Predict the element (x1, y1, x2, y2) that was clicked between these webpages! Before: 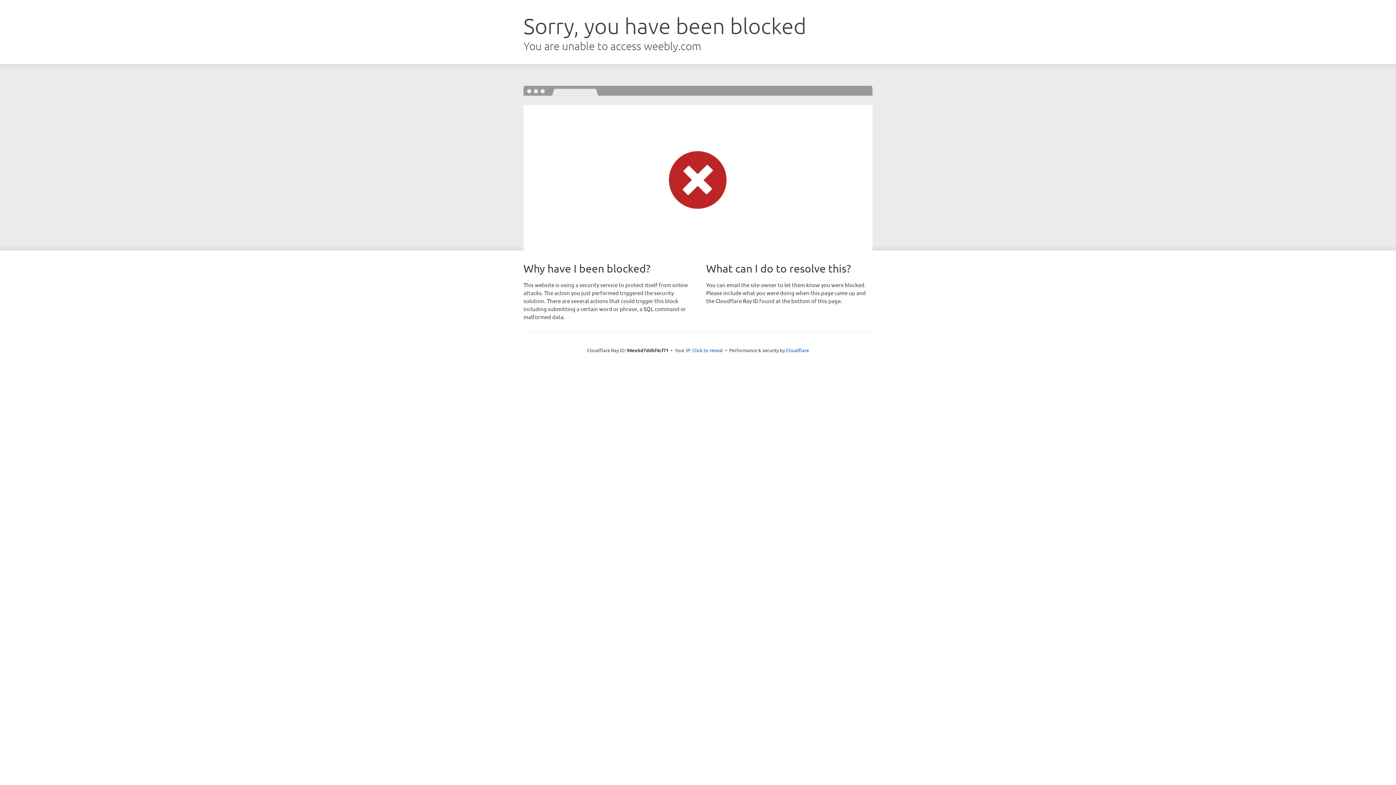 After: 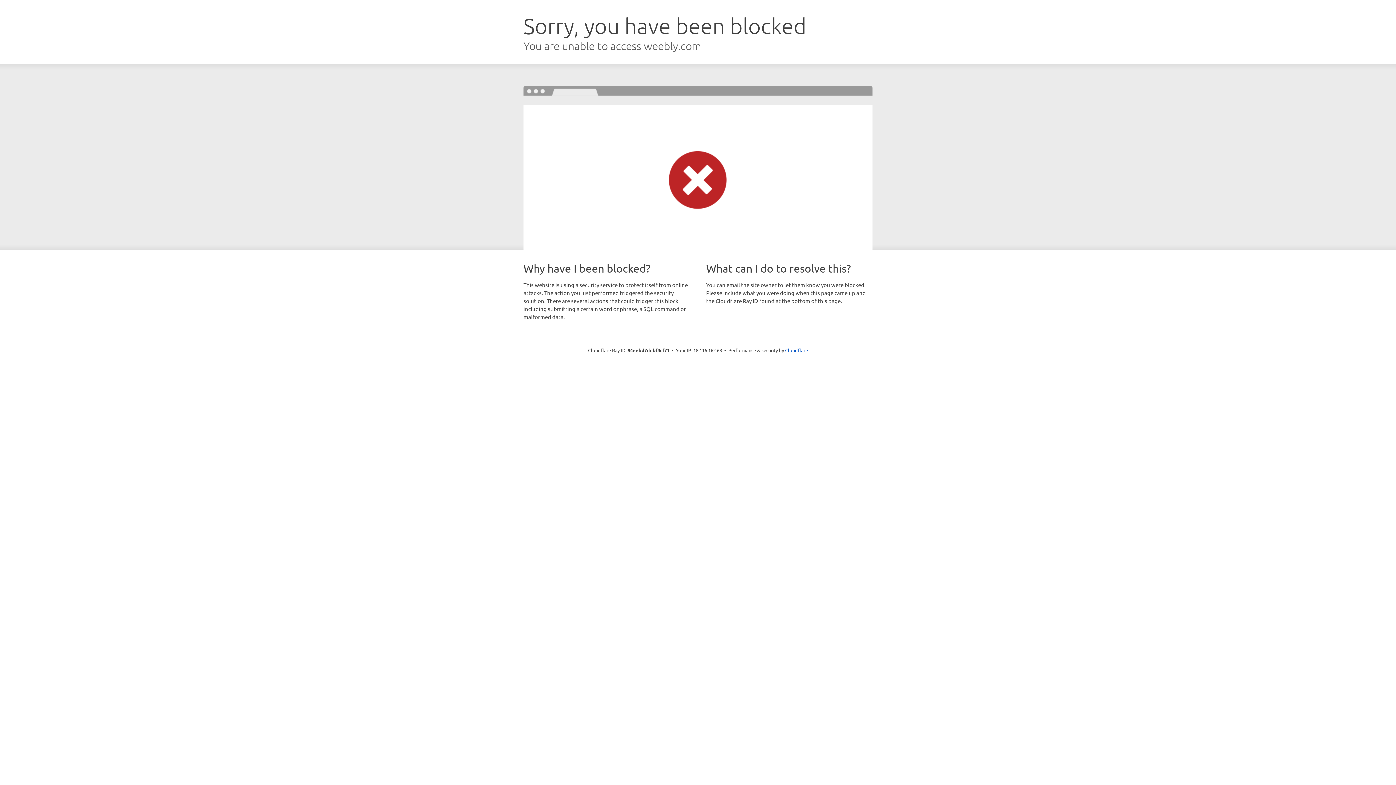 Action: label: Click to reveal bbox: (692, 346, 723, 353)